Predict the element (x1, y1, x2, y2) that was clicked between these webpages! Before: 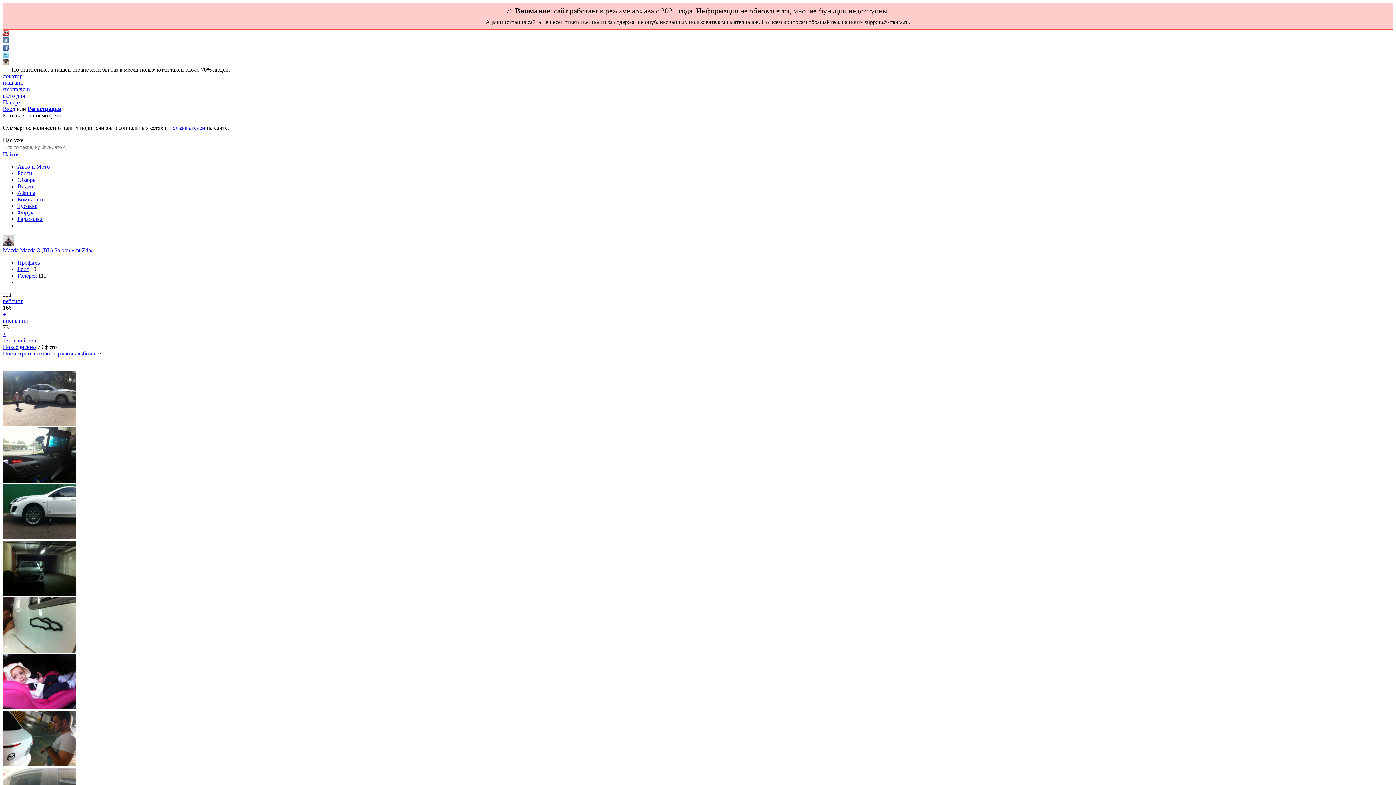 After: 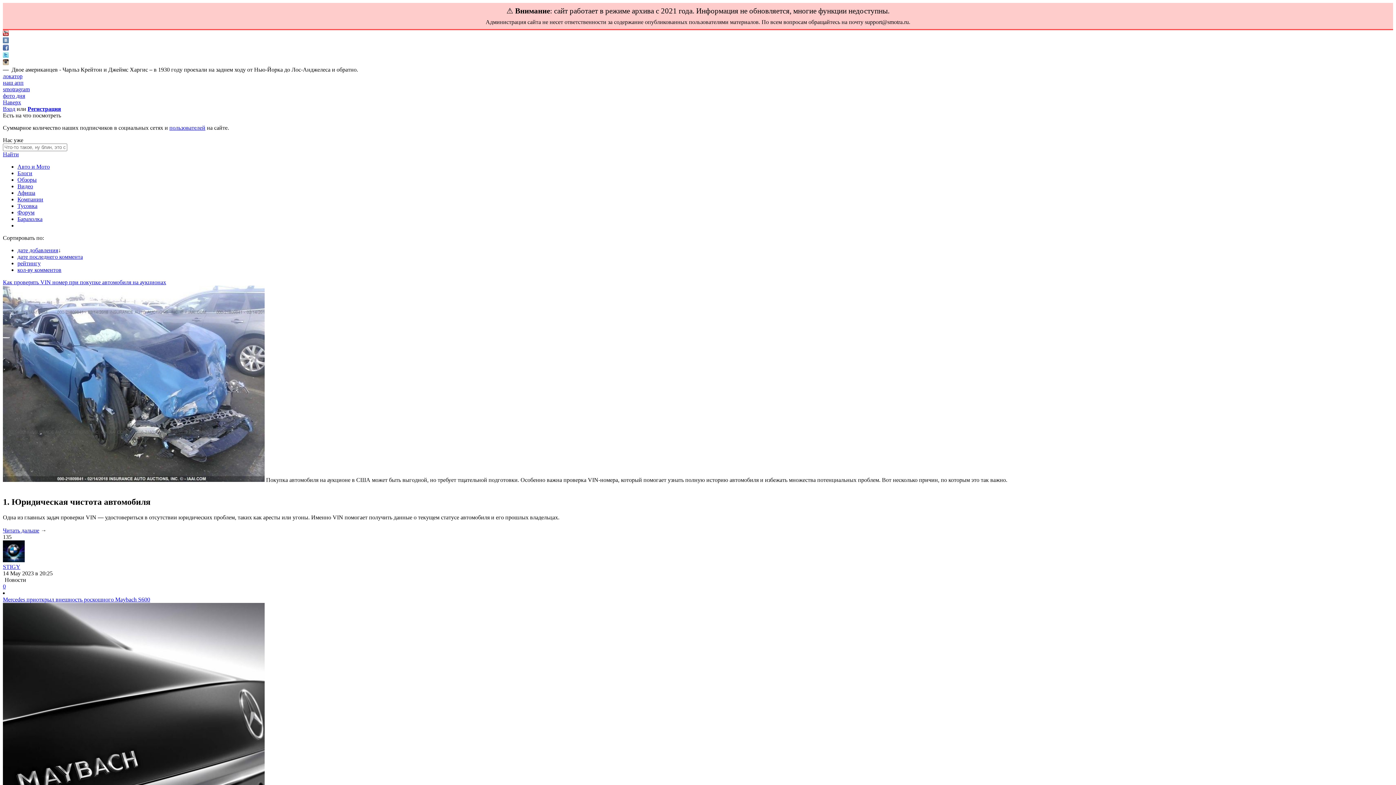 Action: bbox: (17, 176, 36, 182) label: Обзоры